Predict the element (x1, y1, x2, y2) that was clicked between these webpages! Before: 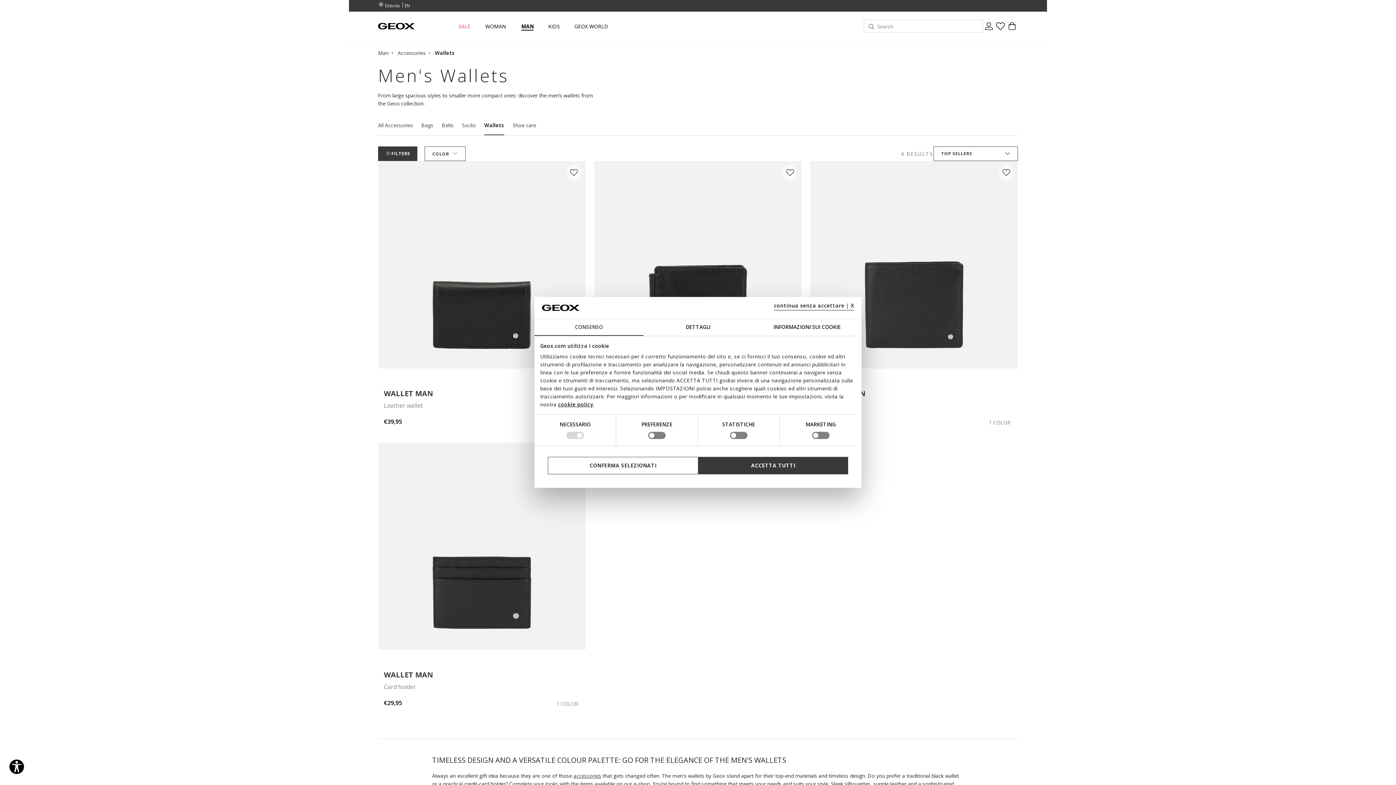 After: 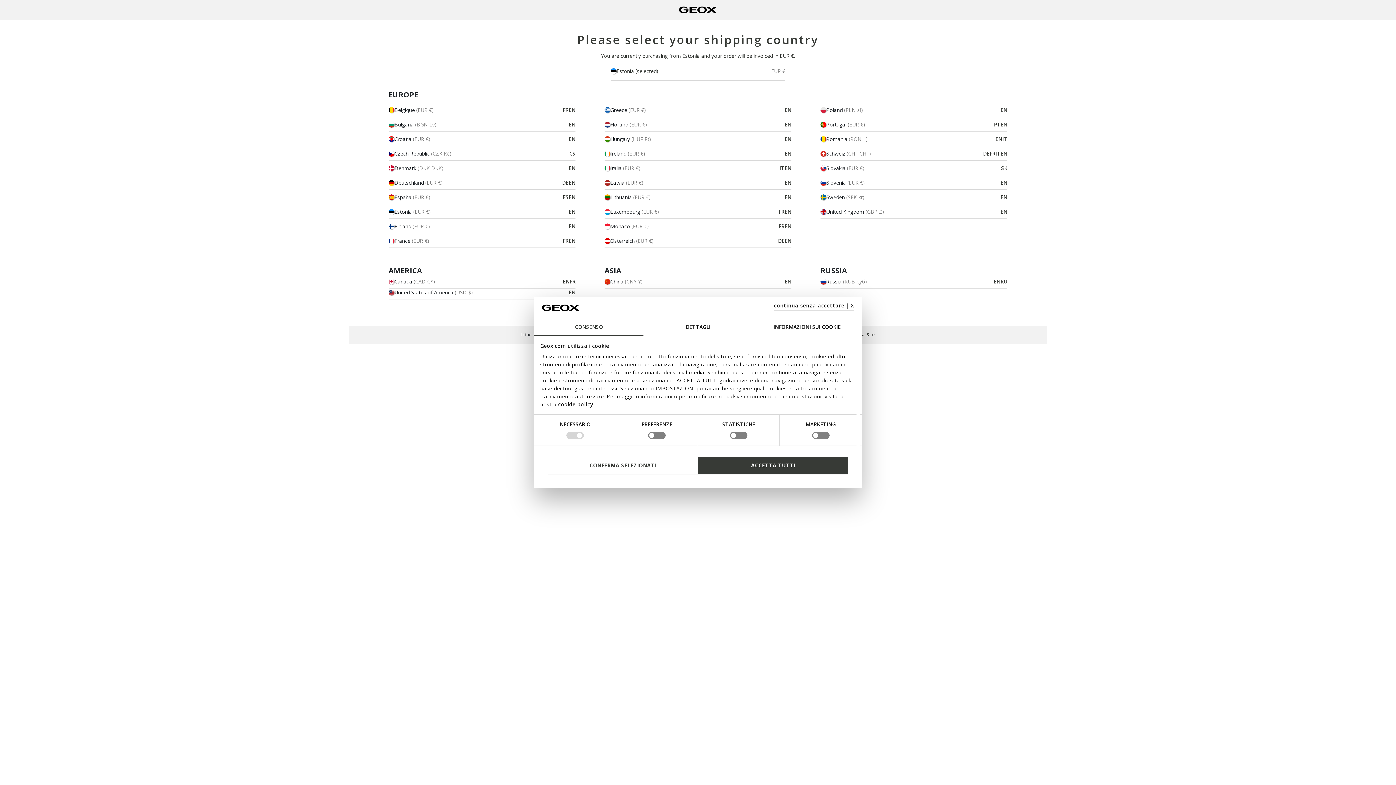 Action: bbox: (378, 2, 402, 8) label:  Estonia 